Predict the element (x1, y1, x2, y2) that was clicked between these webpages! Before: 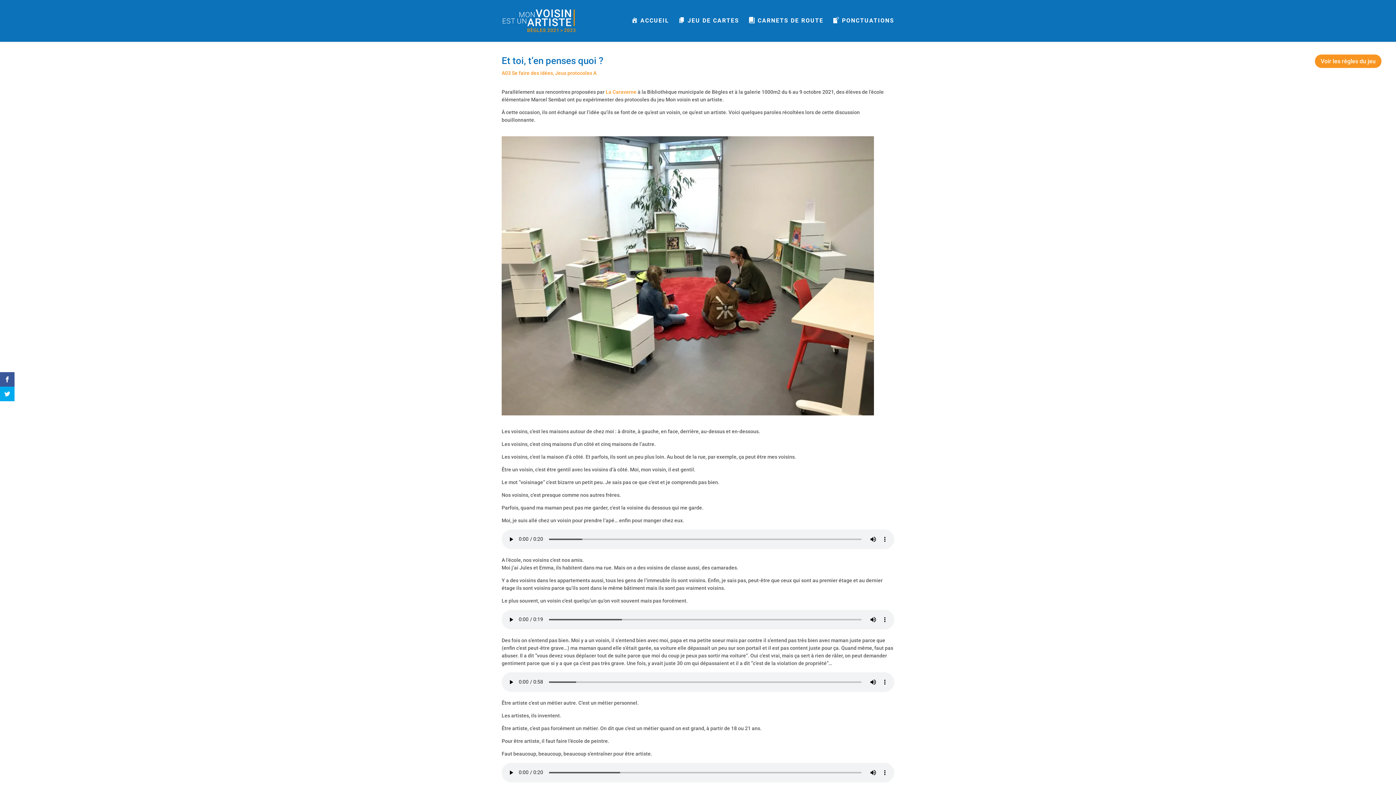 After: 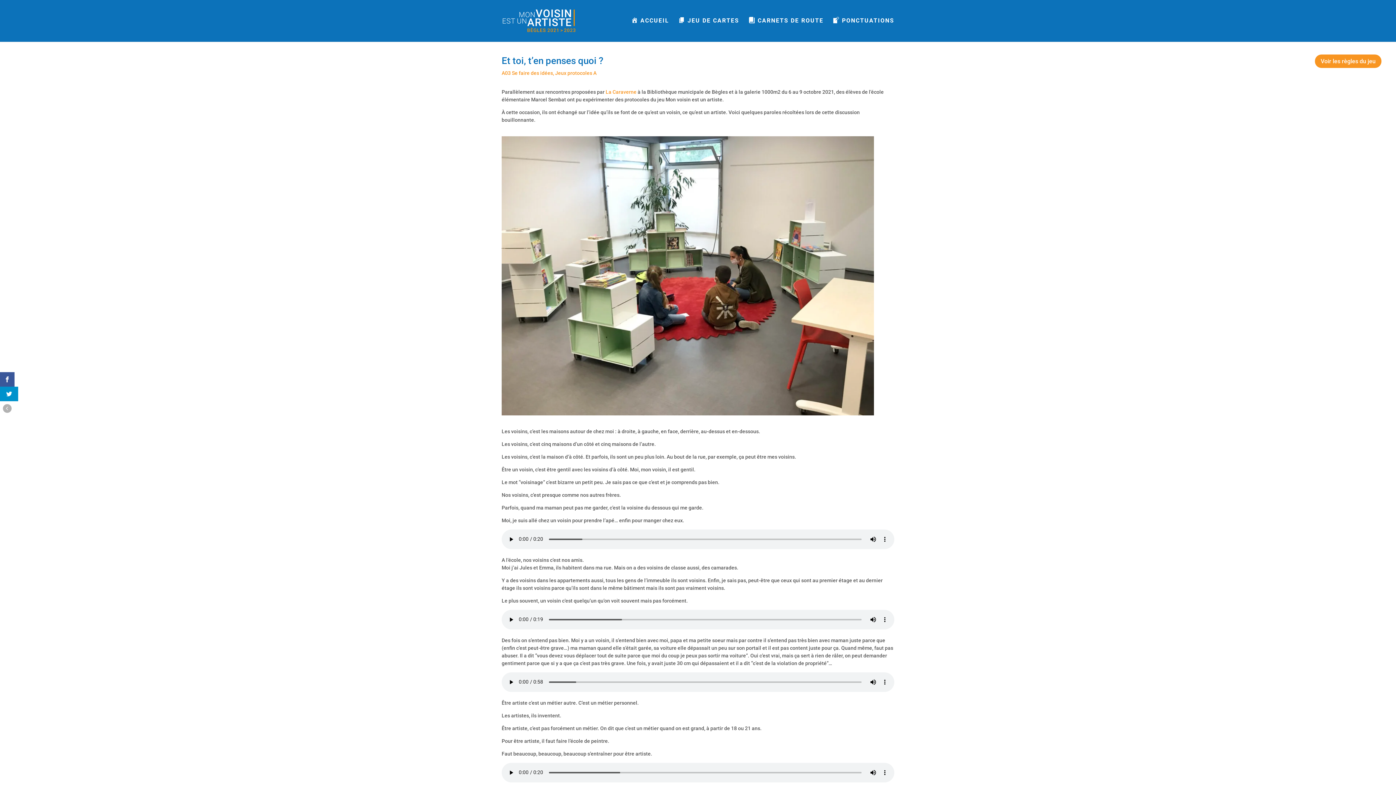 Action: bbox: (0, 386, 14, 401)